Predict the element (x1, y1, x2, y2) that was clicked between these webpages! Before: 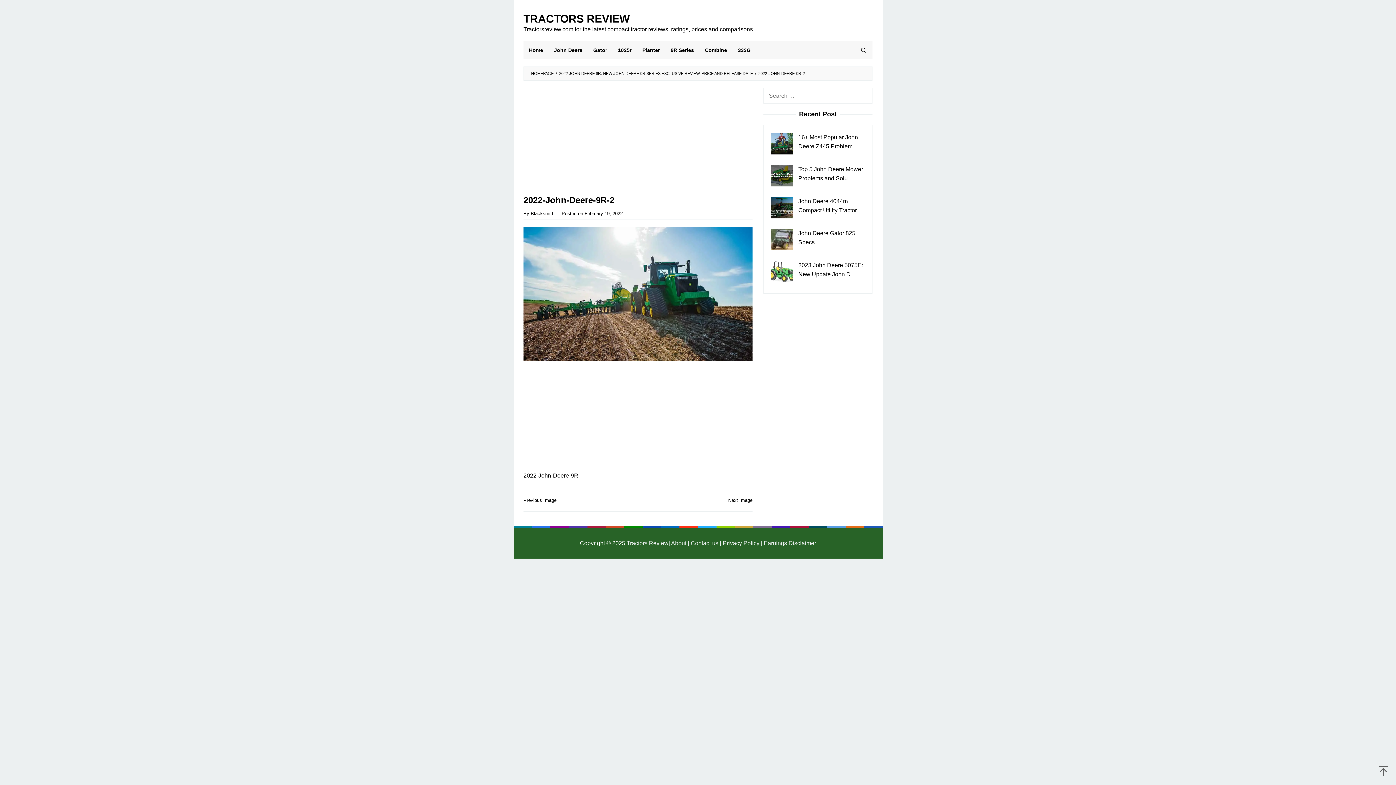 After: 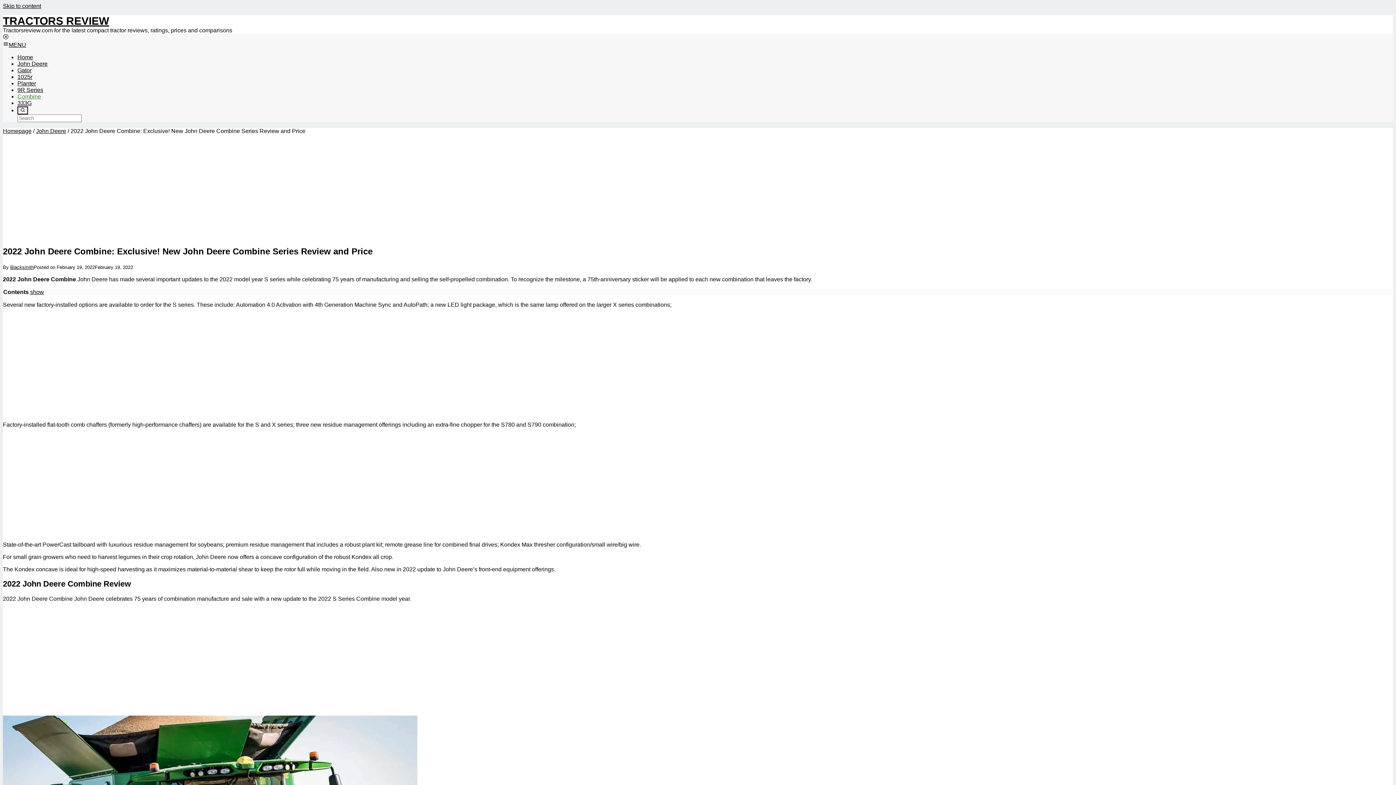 Action: label: Combine bbox: (699, 41, 732, 59)